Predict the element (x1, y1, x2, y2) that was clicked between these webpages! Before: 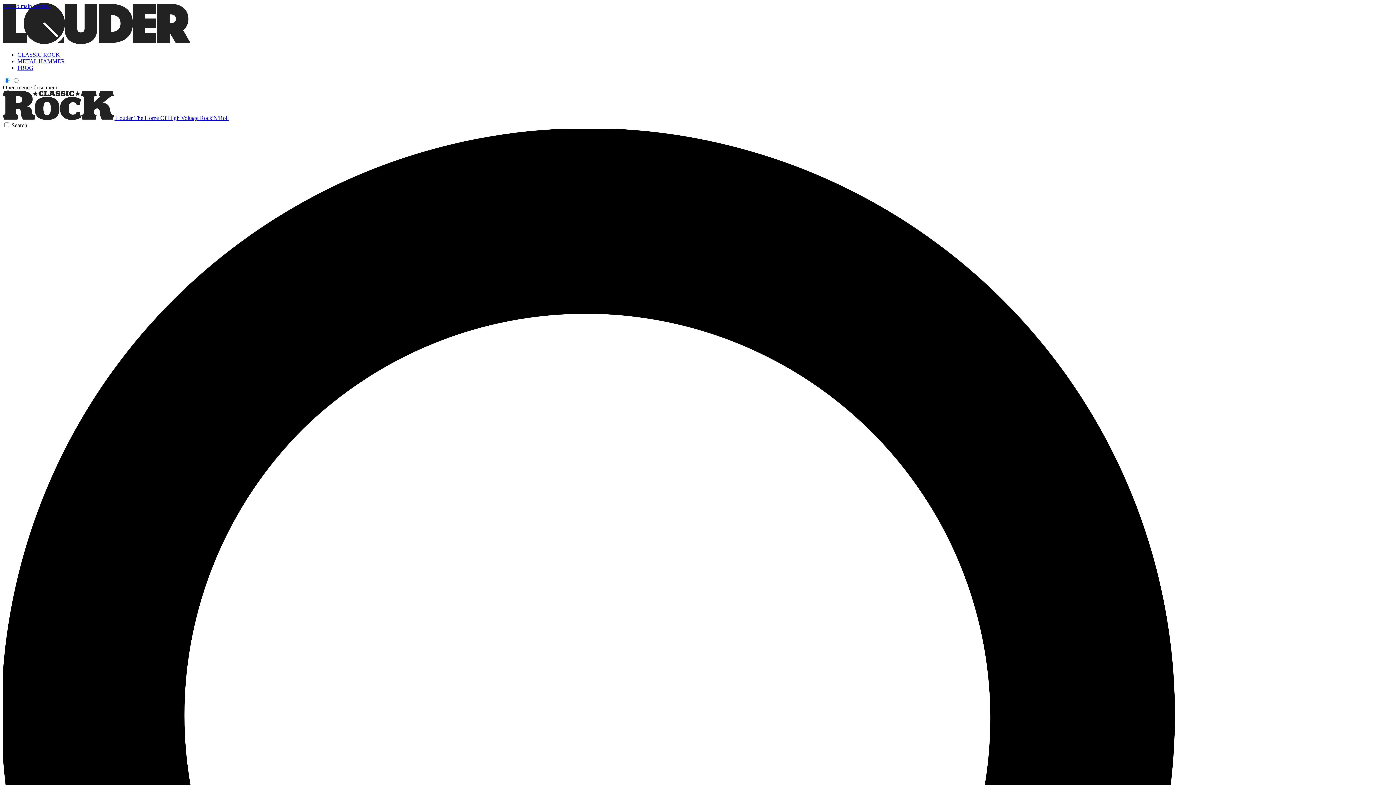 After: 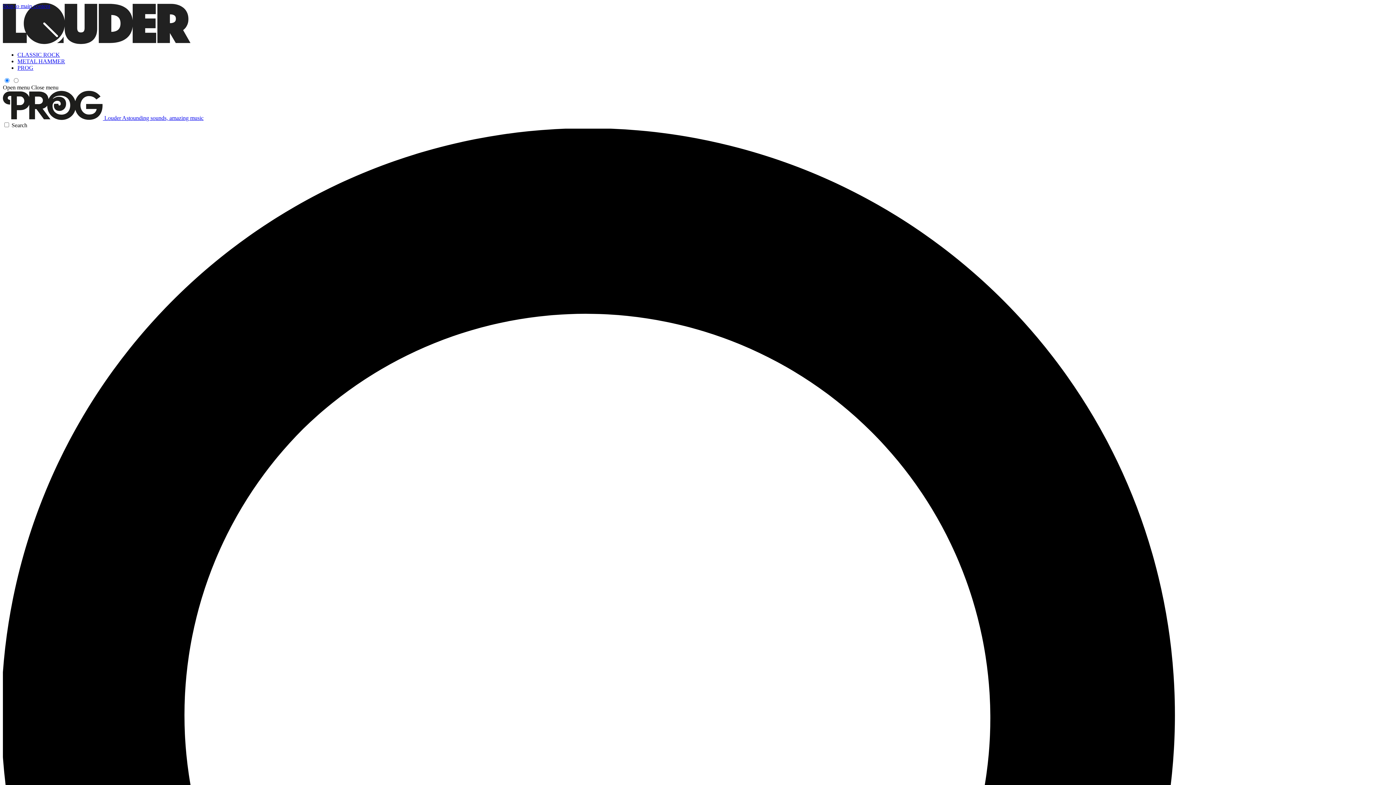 Action: label: PROG bbox: (17, 64, 33, 70)